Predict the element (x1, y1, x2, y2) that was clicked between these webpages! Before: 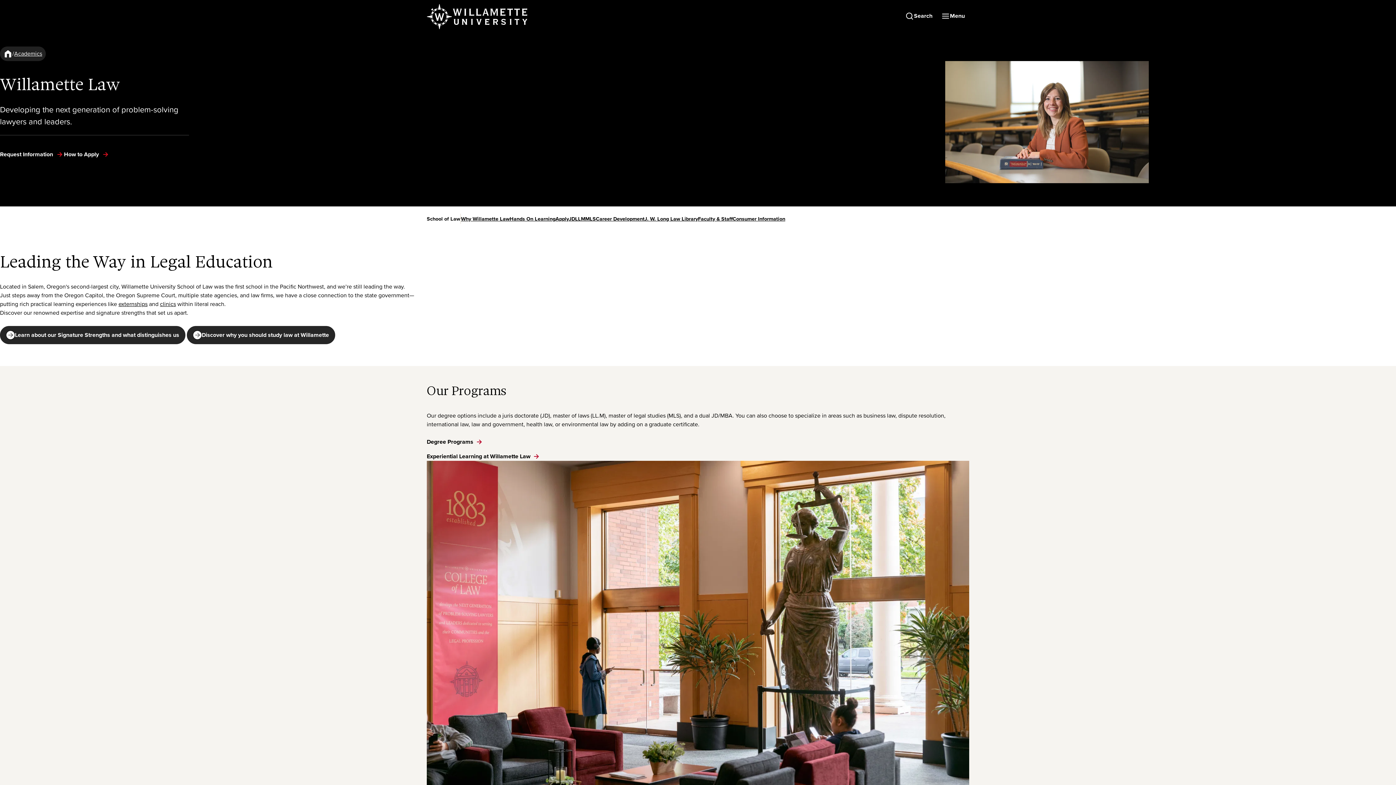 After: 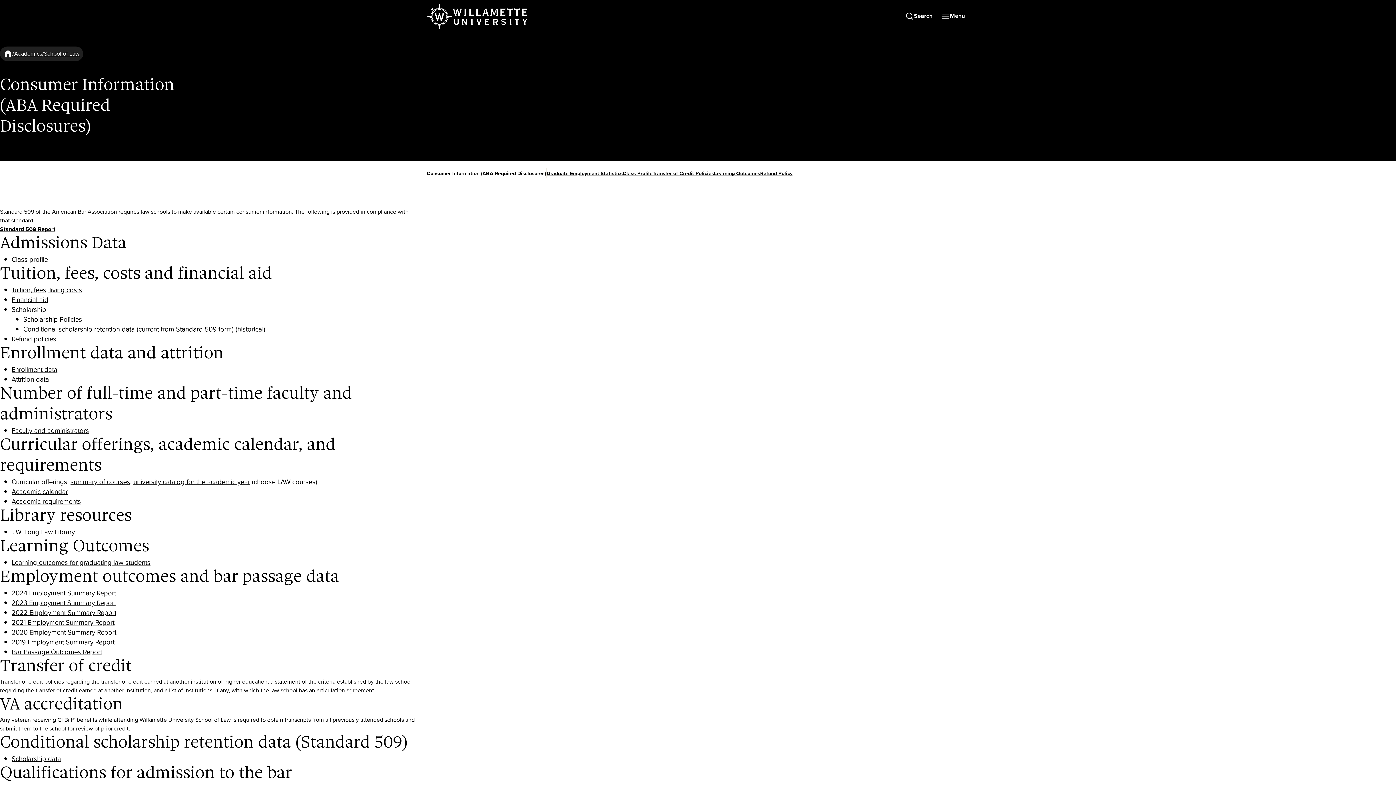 Action: label: Consumer Information bbox: (732, 214, 785, 222)